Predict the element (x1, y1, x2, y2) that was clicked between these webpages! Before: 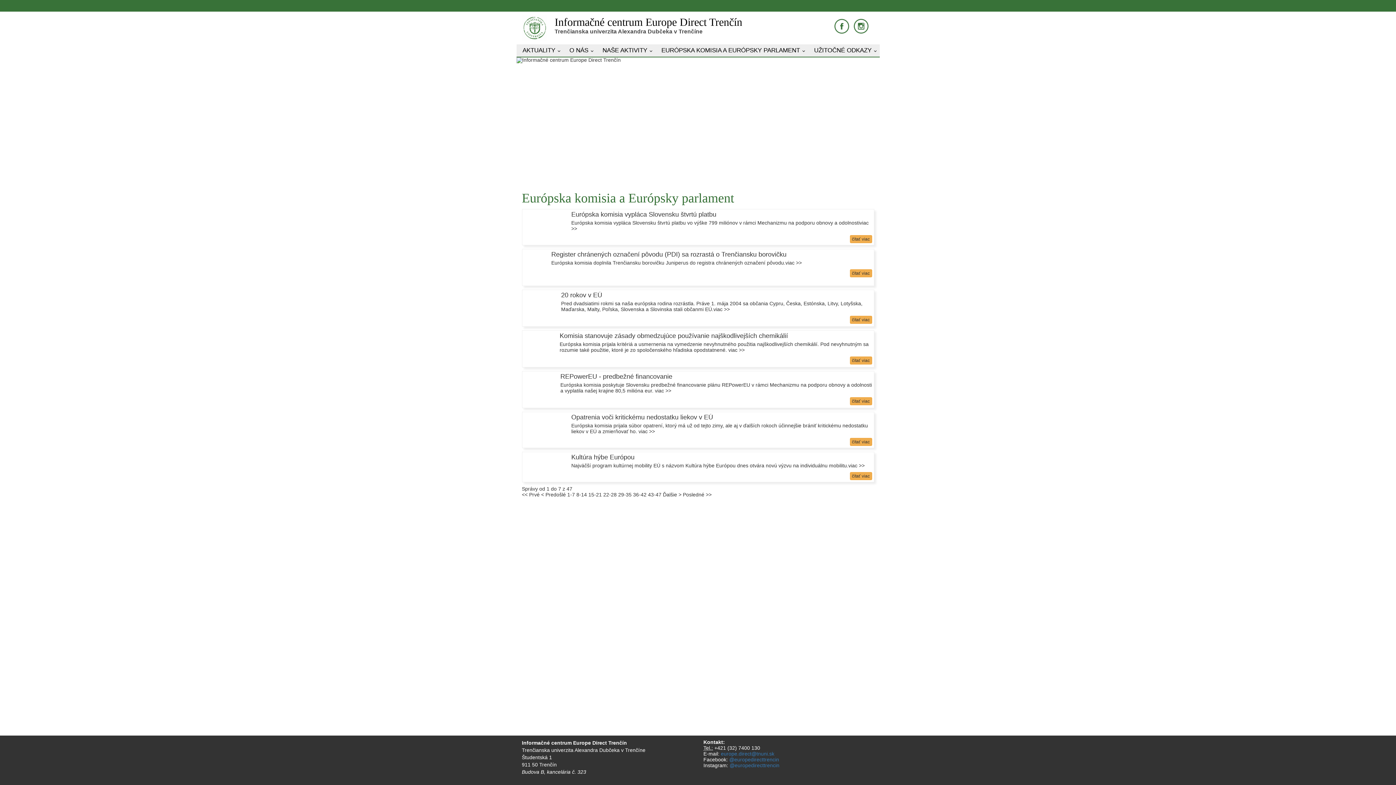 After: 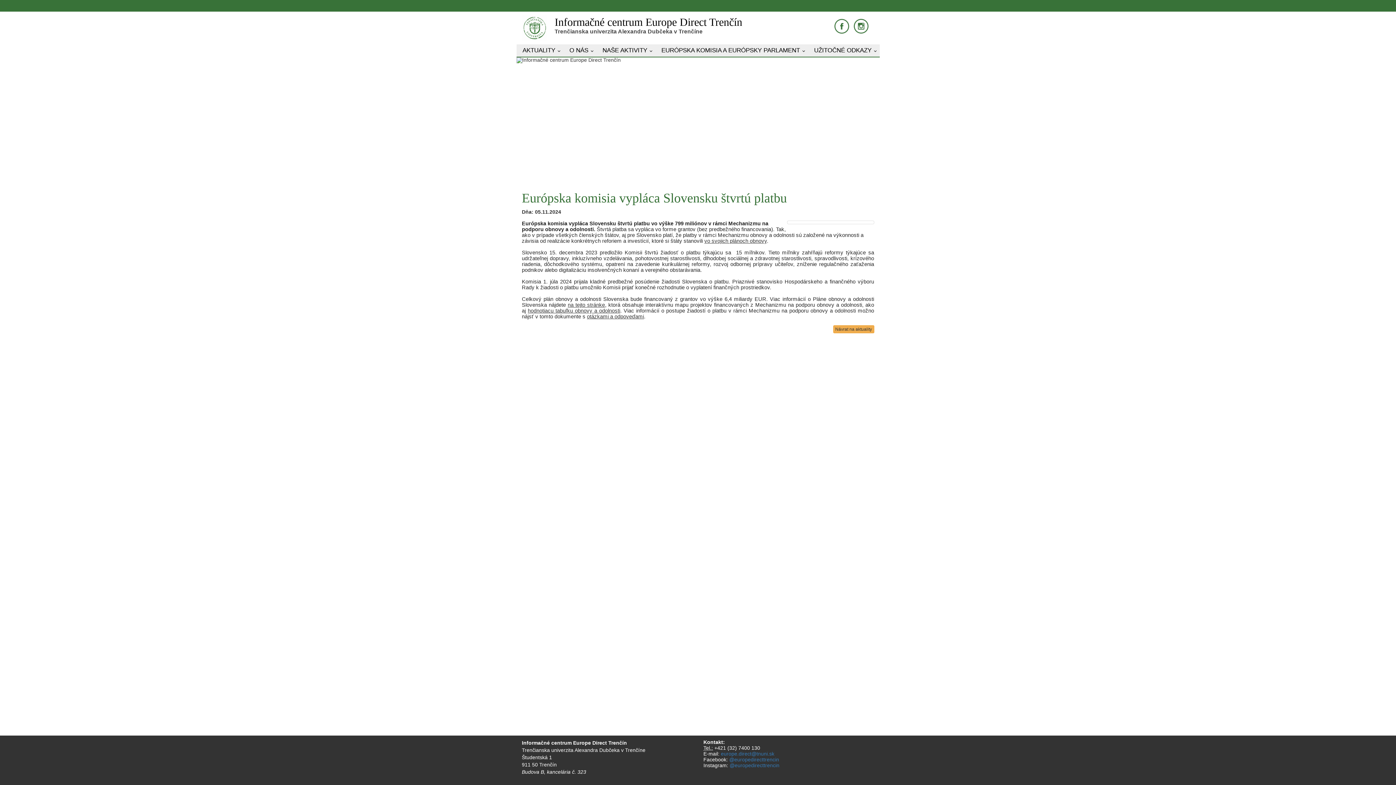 Action: bbox: (850, 235, 872, 243) label: čítať viac